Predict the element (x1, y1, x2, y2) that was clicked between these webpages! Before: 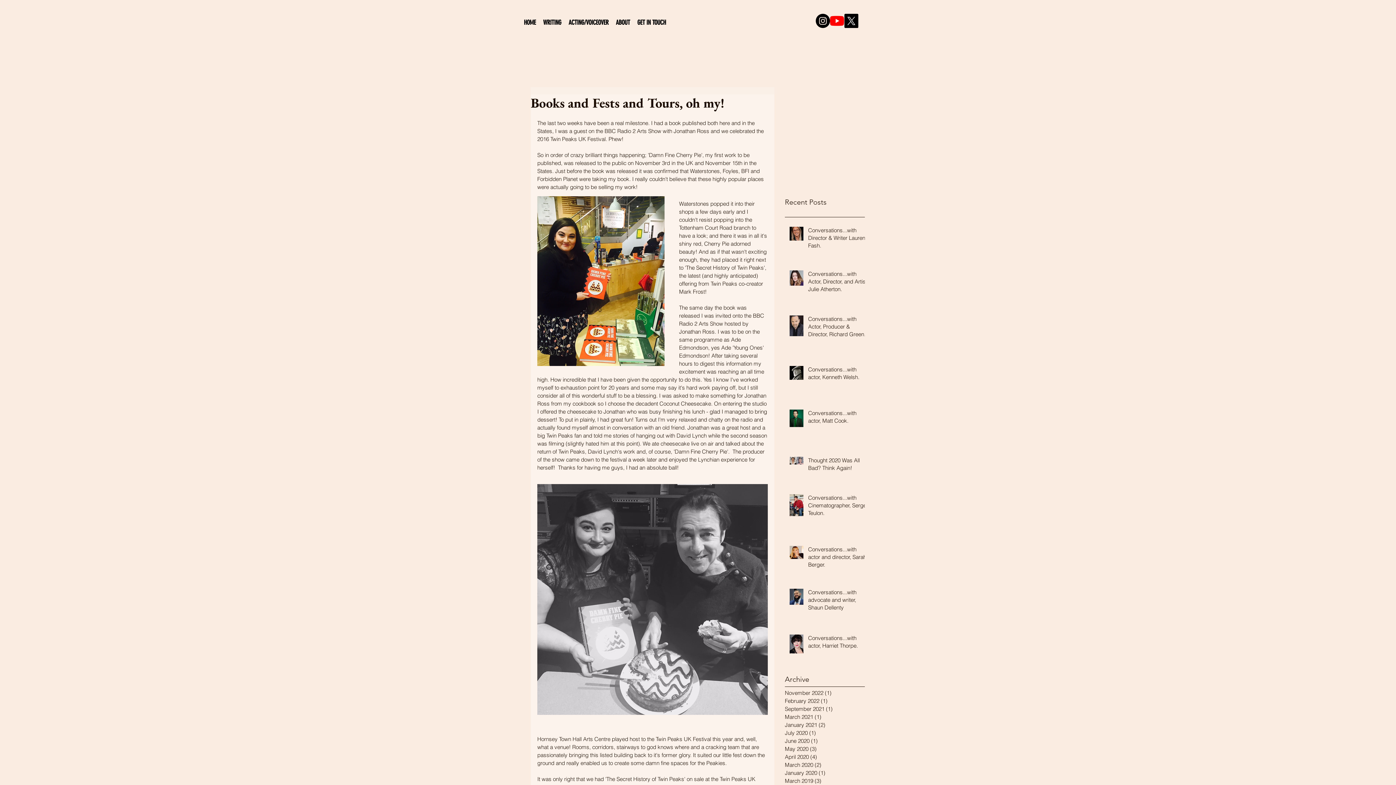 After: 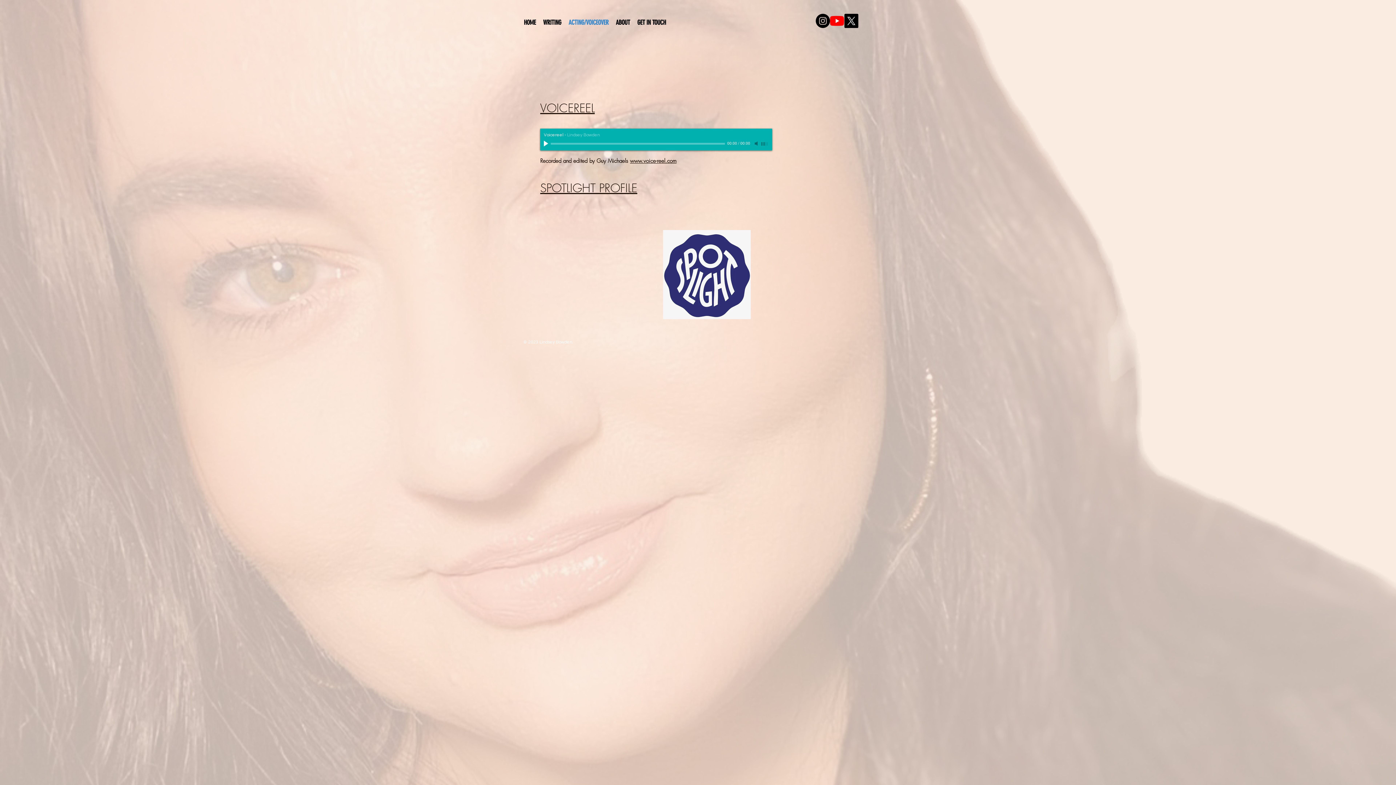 Action: label: ACTING/VOICEOVER bbox: (565, 13, 612, 31)